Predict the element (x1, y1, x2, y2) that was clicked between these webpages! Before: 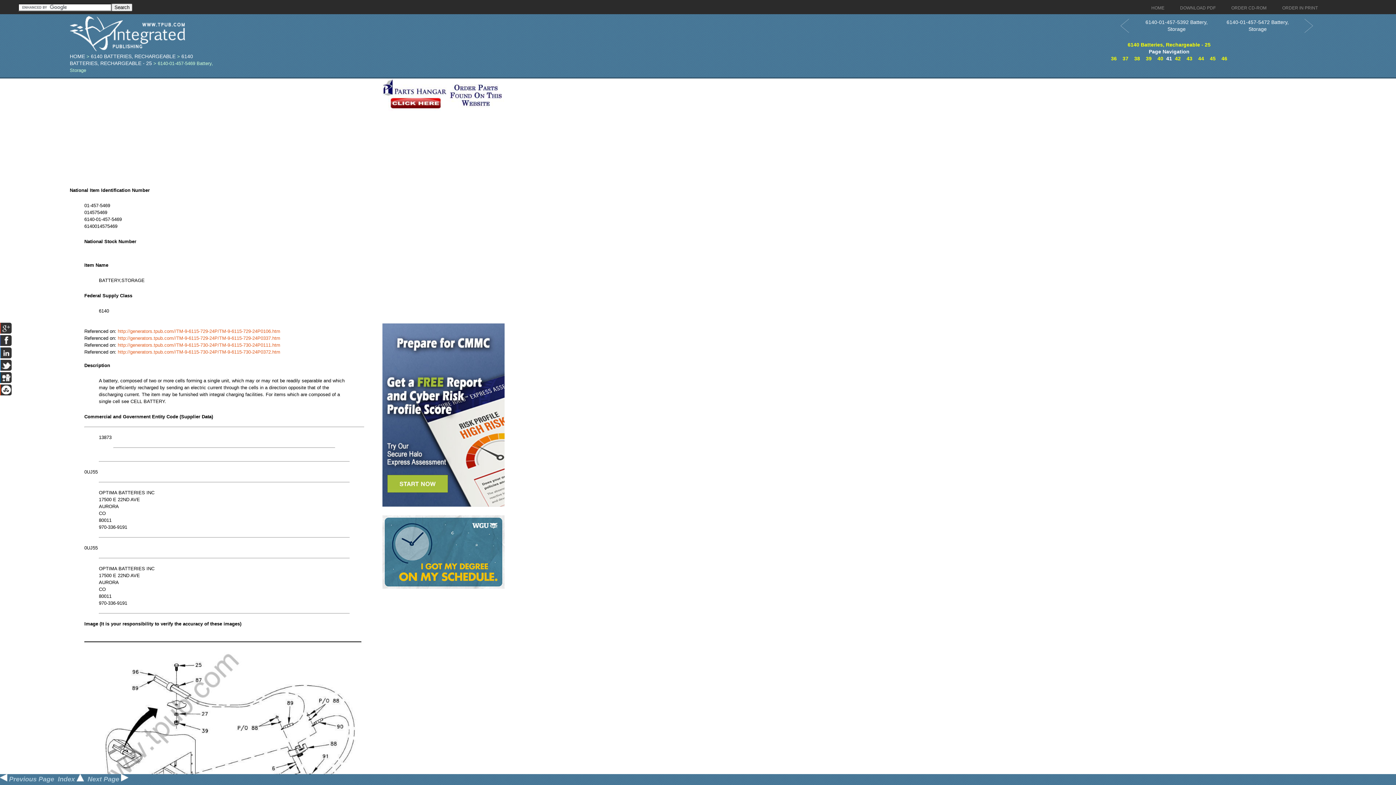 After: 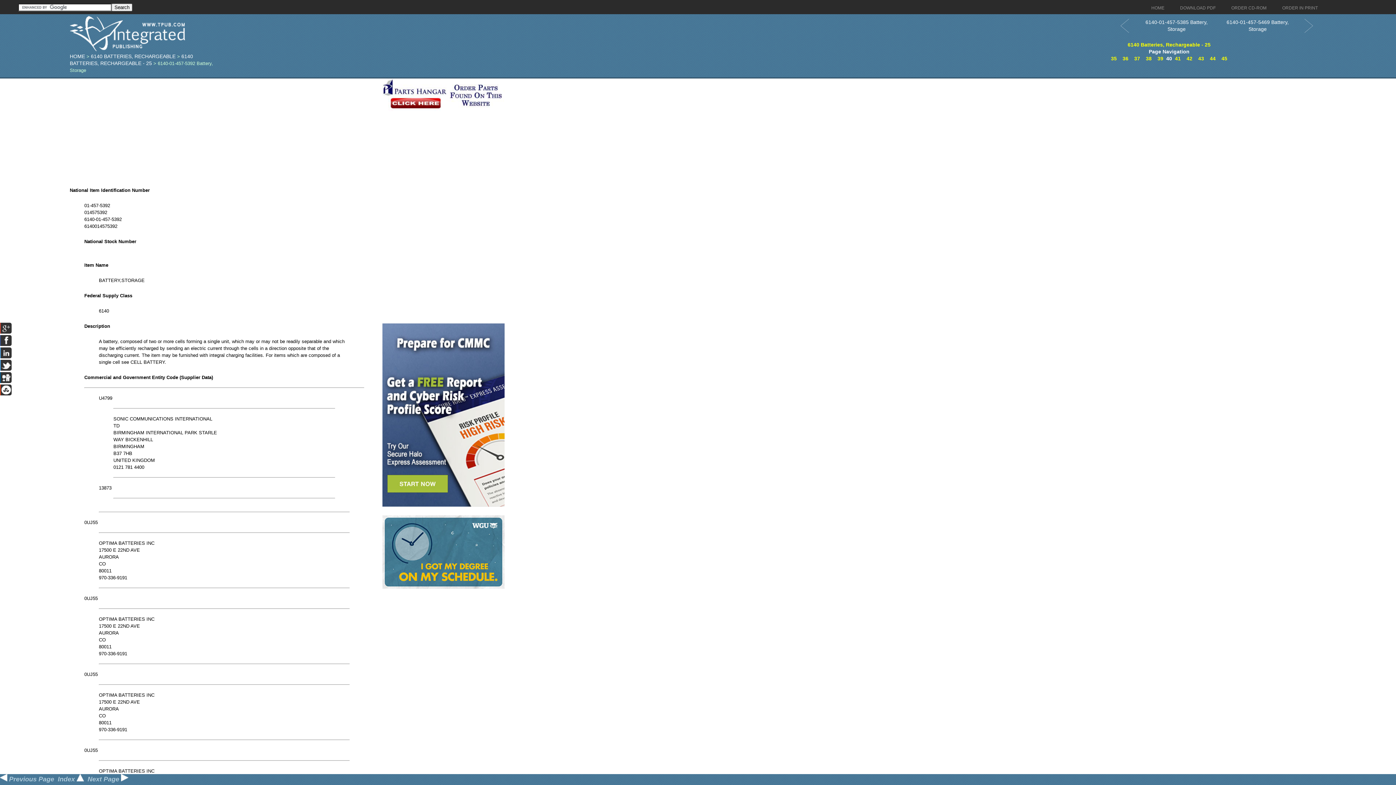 Action: bbox: (1157, 55, 1163, 61) label: 40